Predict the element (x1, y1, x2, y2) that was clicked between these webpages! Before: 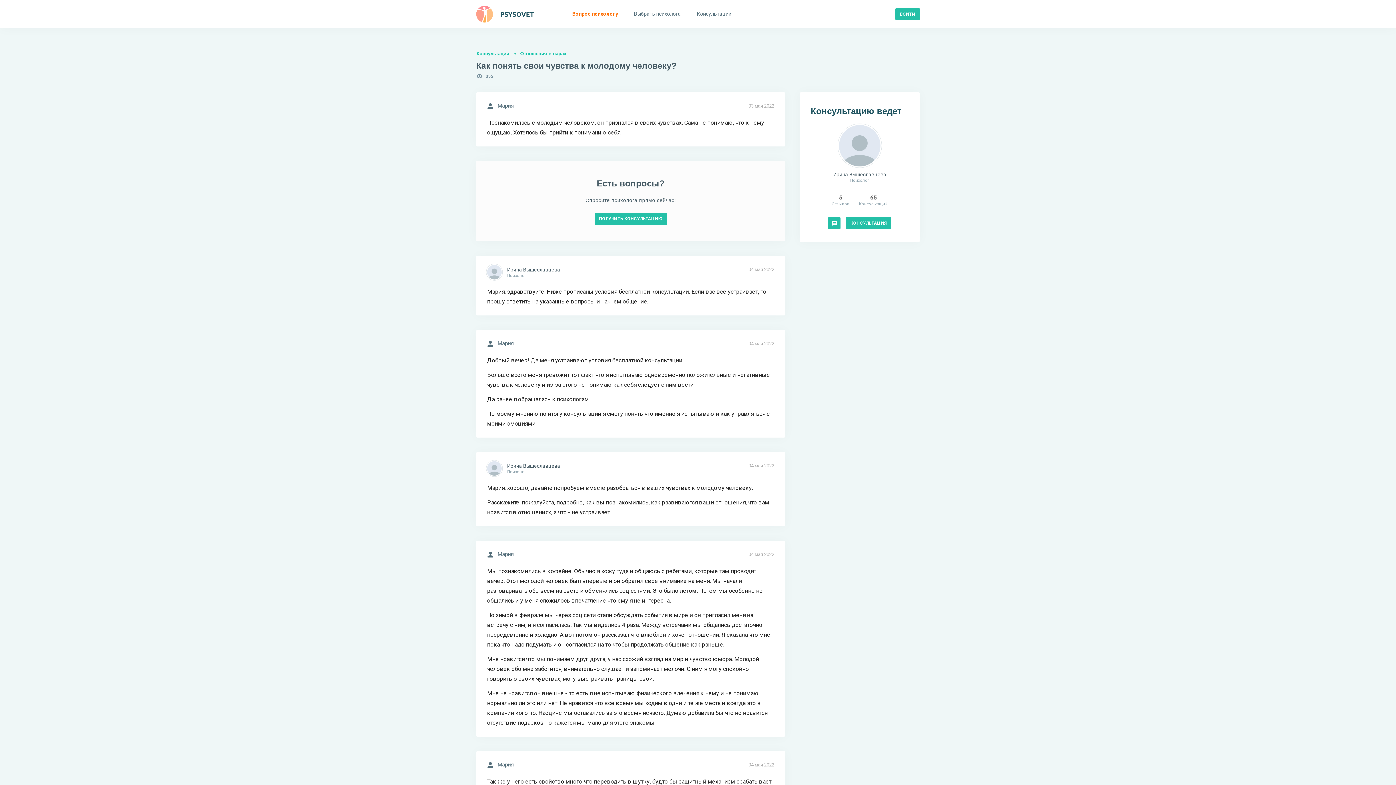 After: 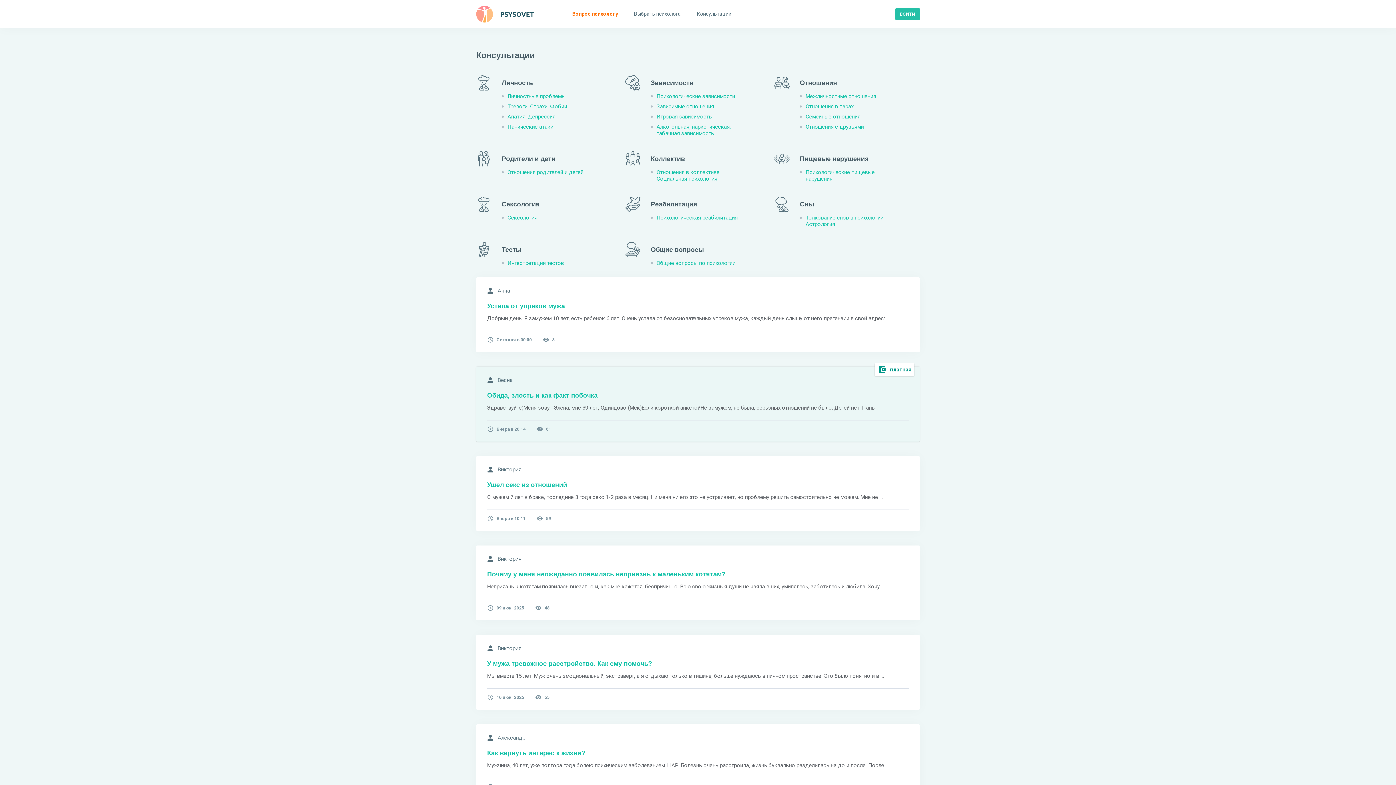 Action: bbox: (689, 6, 739, 20) label: Консультации